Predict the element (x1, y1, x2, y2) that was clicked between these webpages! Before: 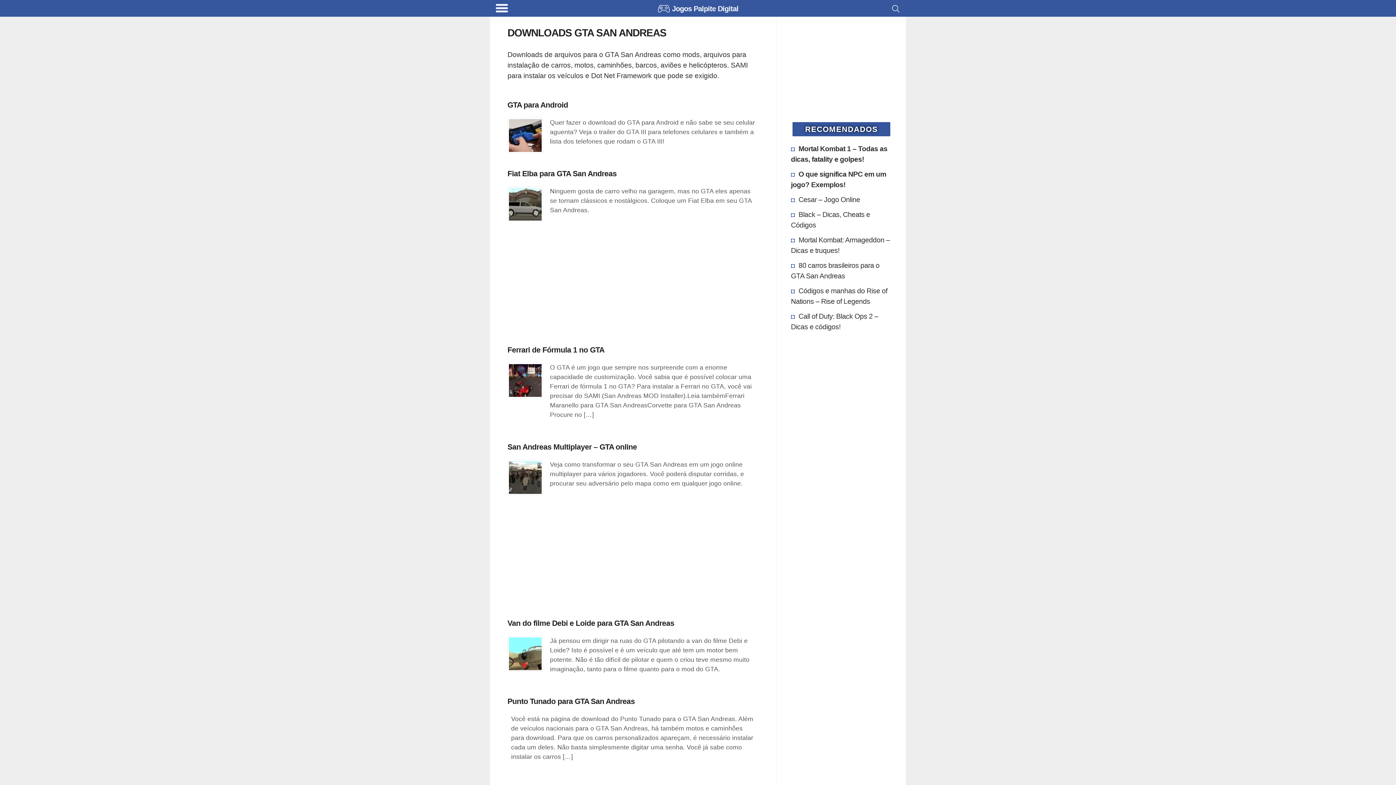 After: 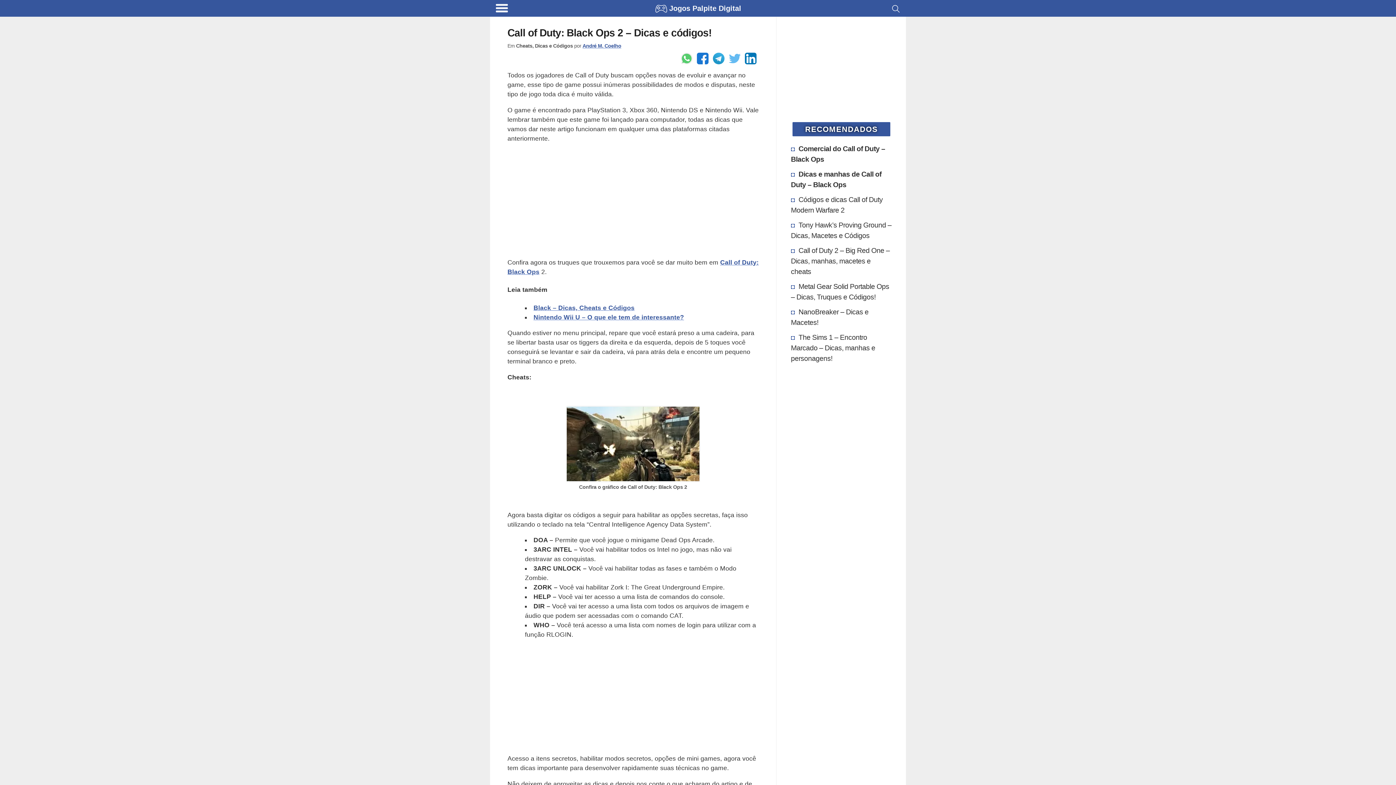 Action: bbox: (791, 311, 878, 331) label: Call of Duty: Black Ops 2 – Dicas e códigos!